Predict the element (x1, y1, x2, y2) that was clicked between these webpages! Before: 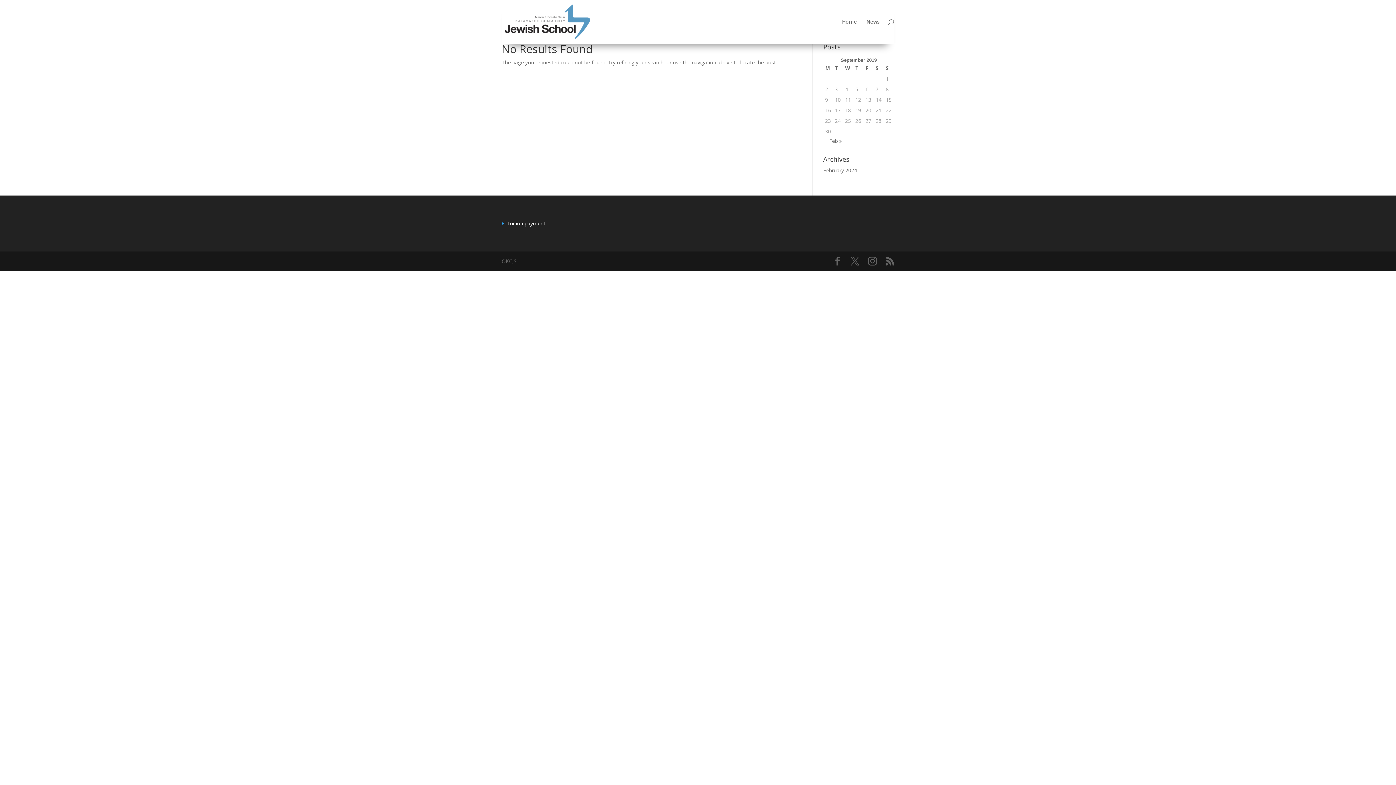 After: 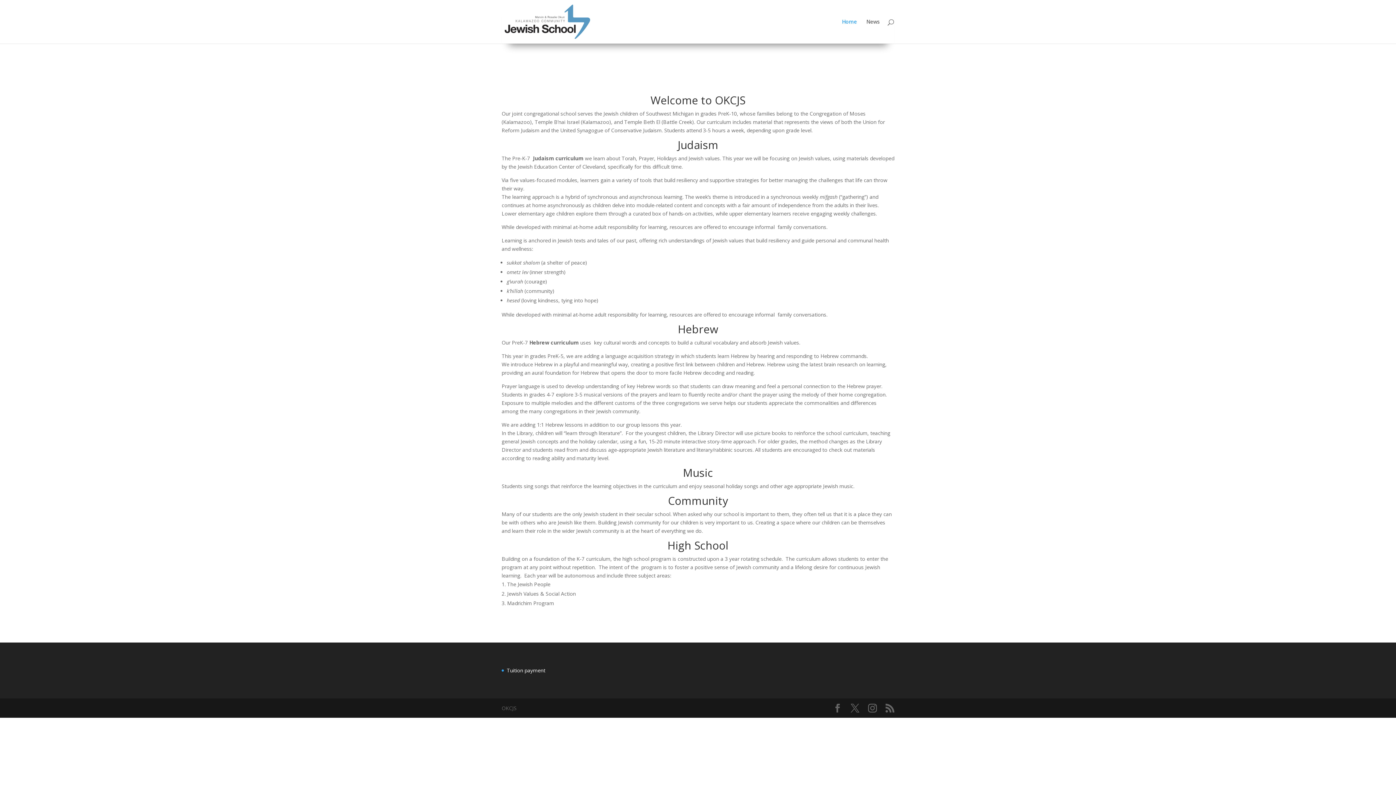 Action: label: Home bbox: (842, 19, 857, 43)